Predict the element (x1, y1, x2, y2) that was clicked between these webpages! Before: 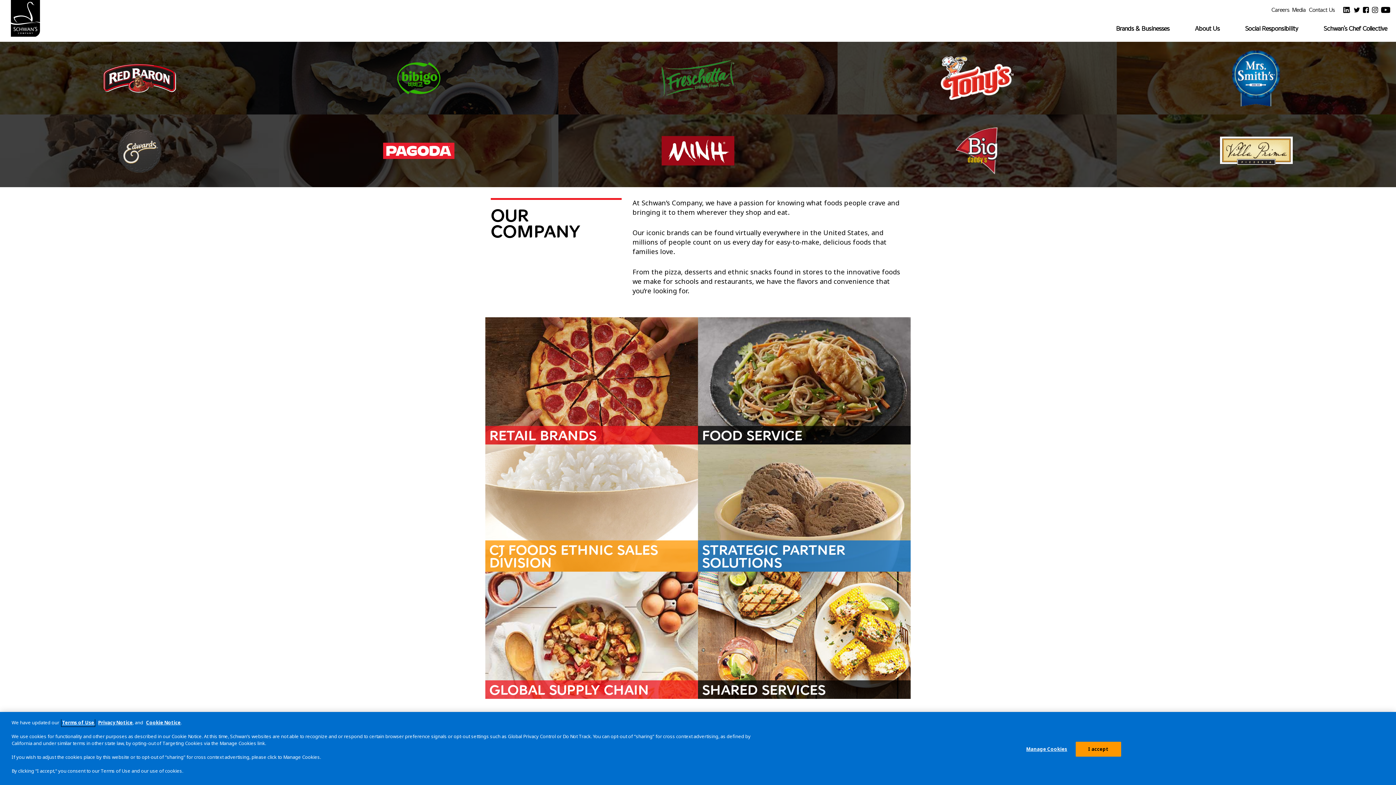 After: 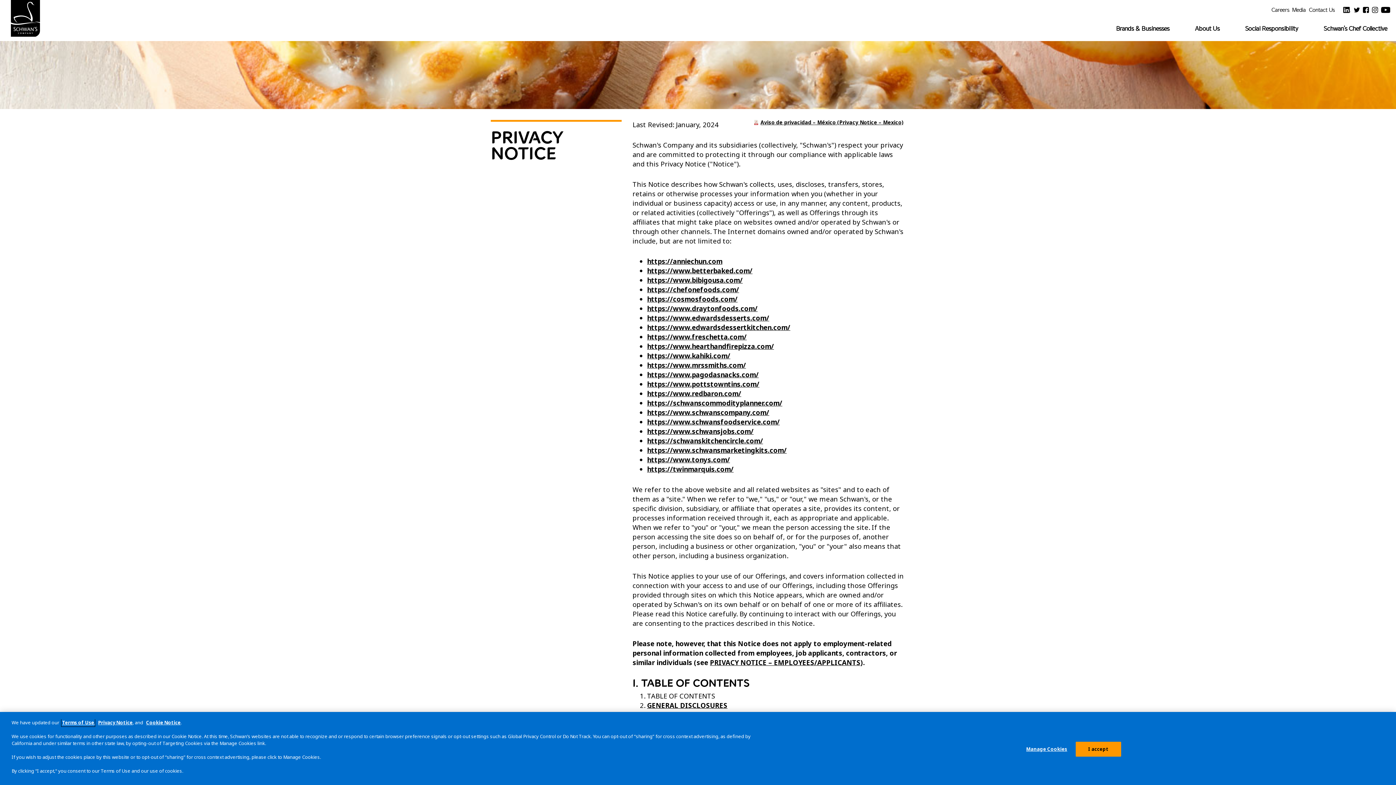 Action: label: Privacy Notice bbox: (98, 719, 132, 726)